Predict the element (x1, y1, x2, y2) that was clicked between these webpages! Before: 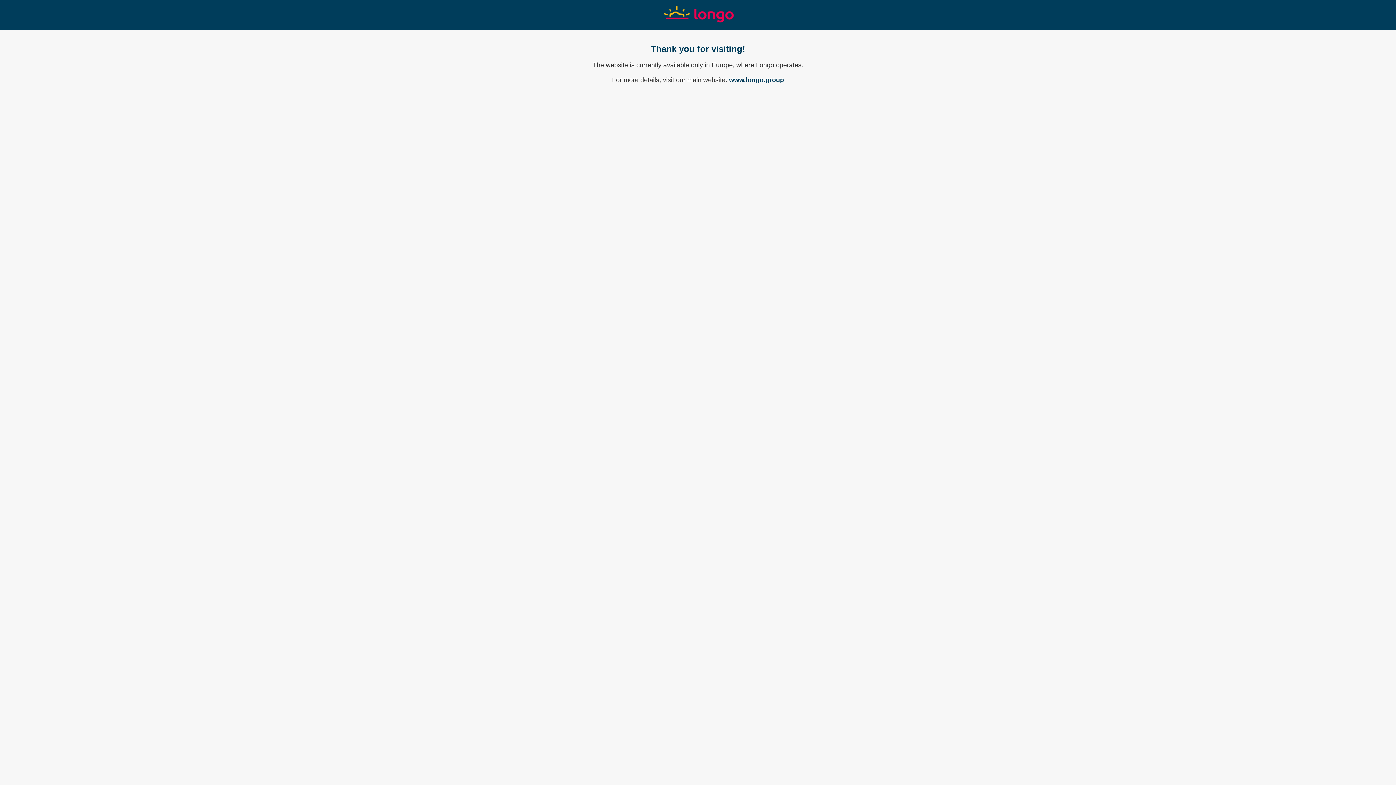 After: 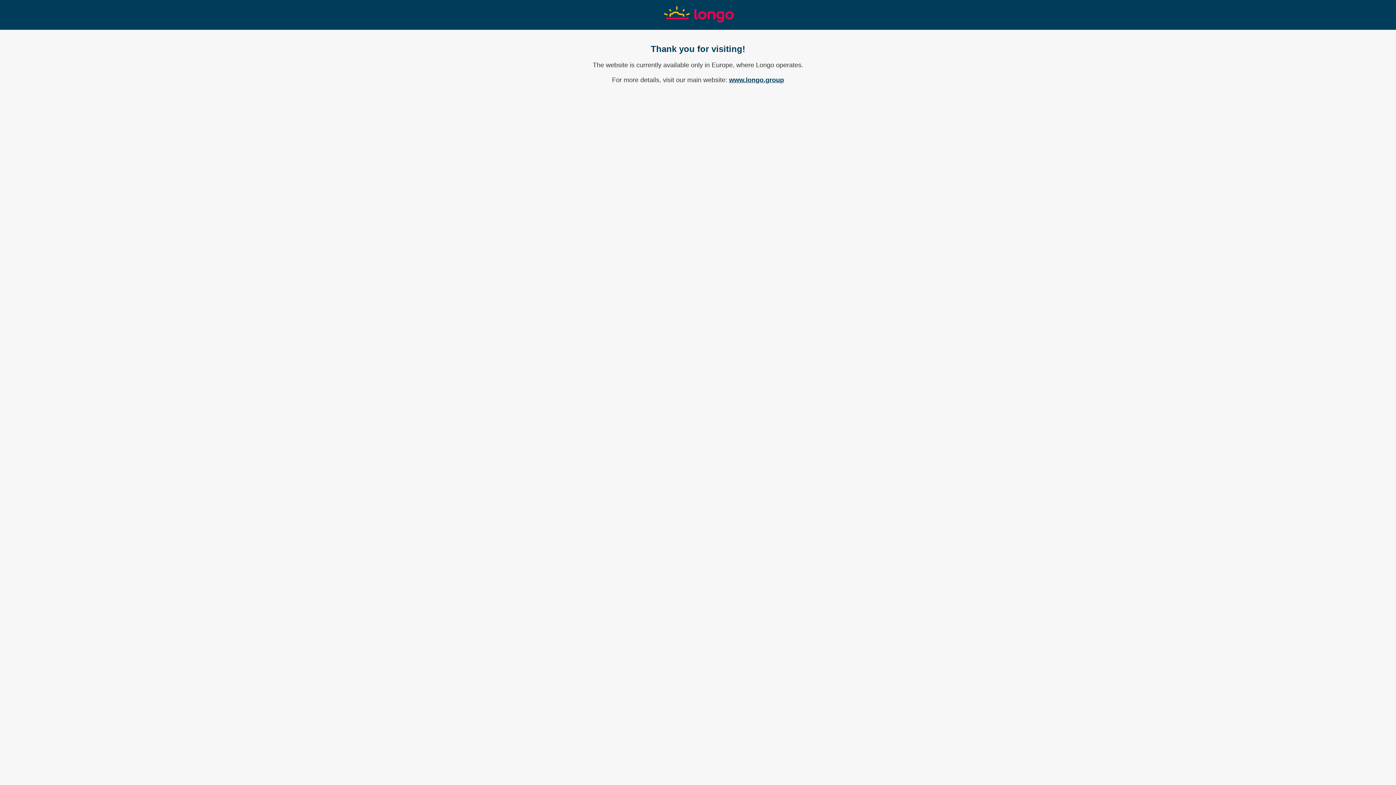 Action: bbox: (729, 76, 784, 83) label: www.longo.group